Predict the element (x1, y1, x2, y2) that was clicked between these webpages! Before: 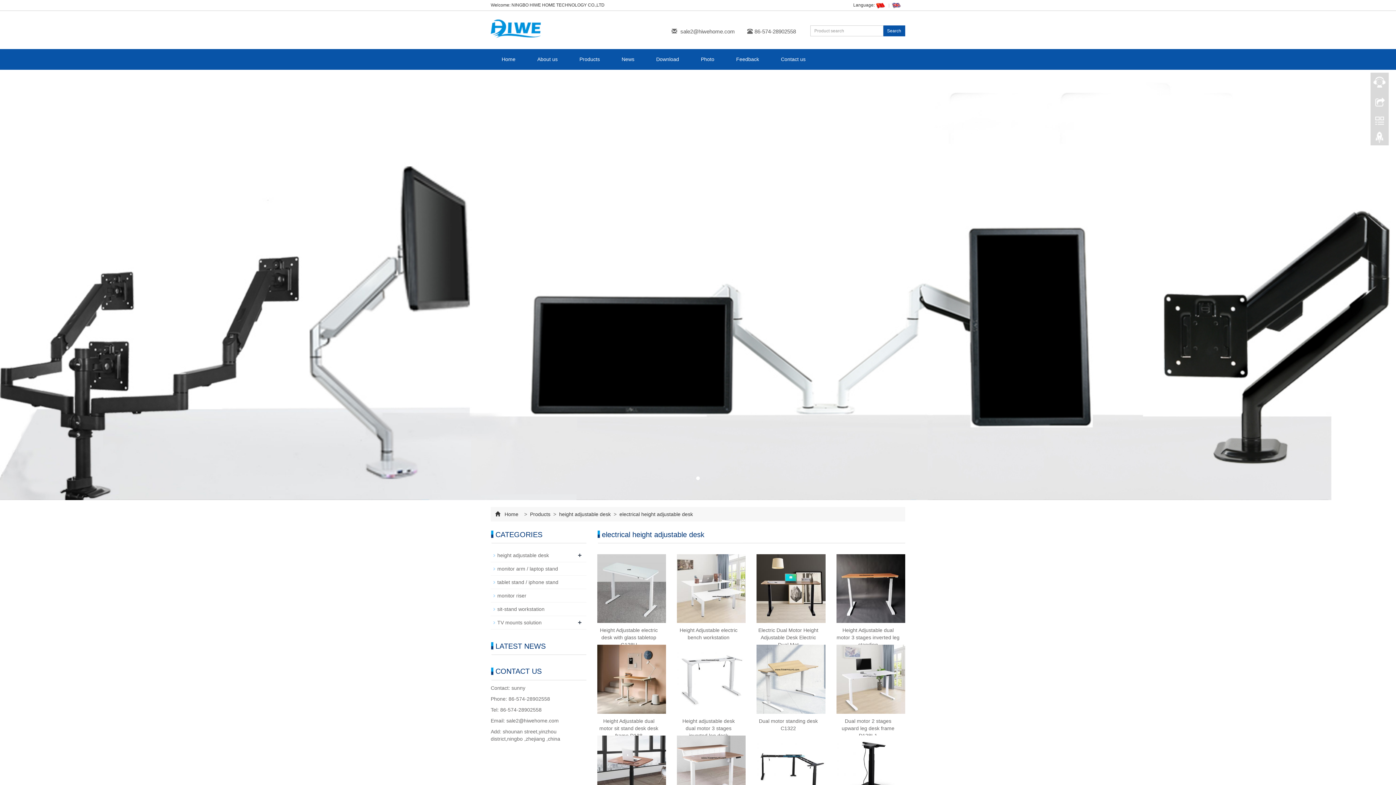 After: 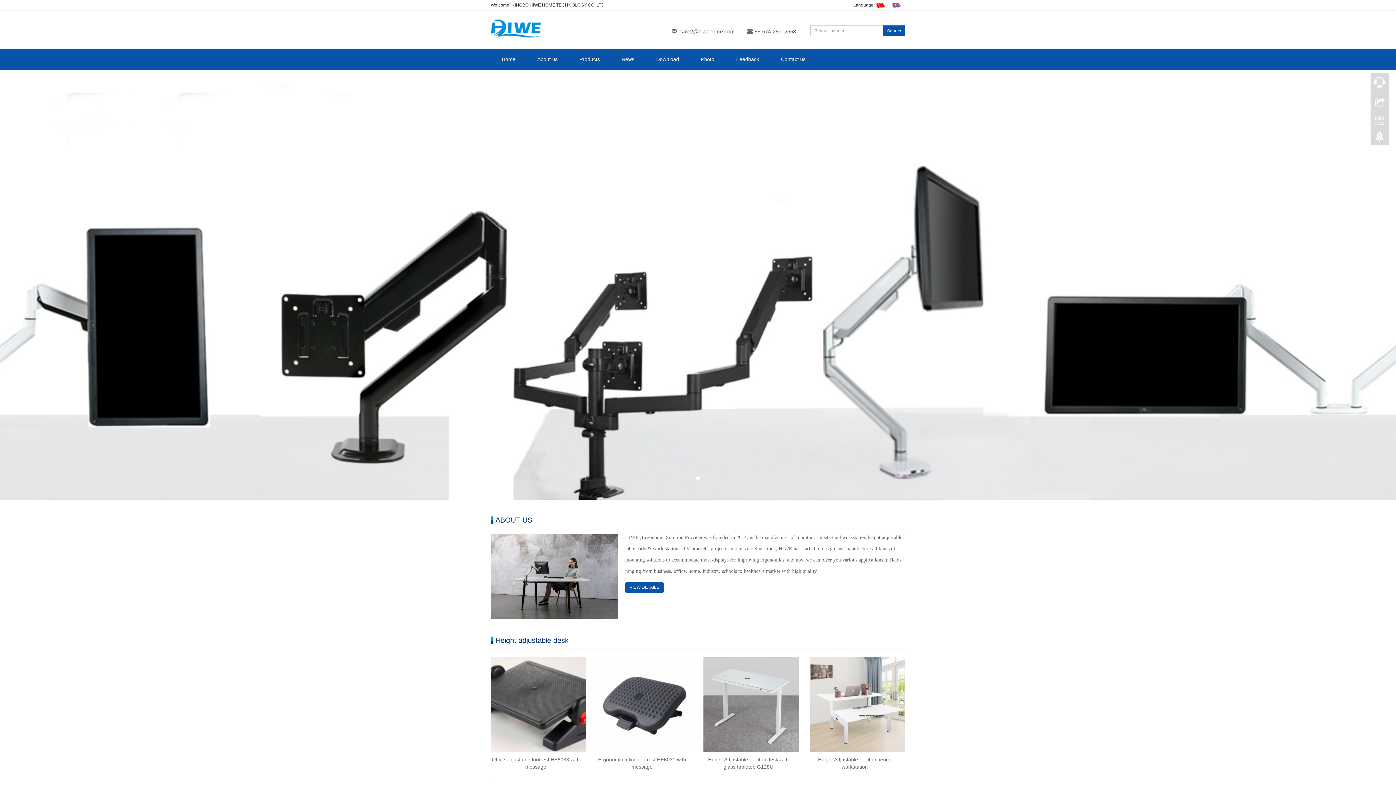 Action: label: Home bbox: (504, 511, 518, 517)